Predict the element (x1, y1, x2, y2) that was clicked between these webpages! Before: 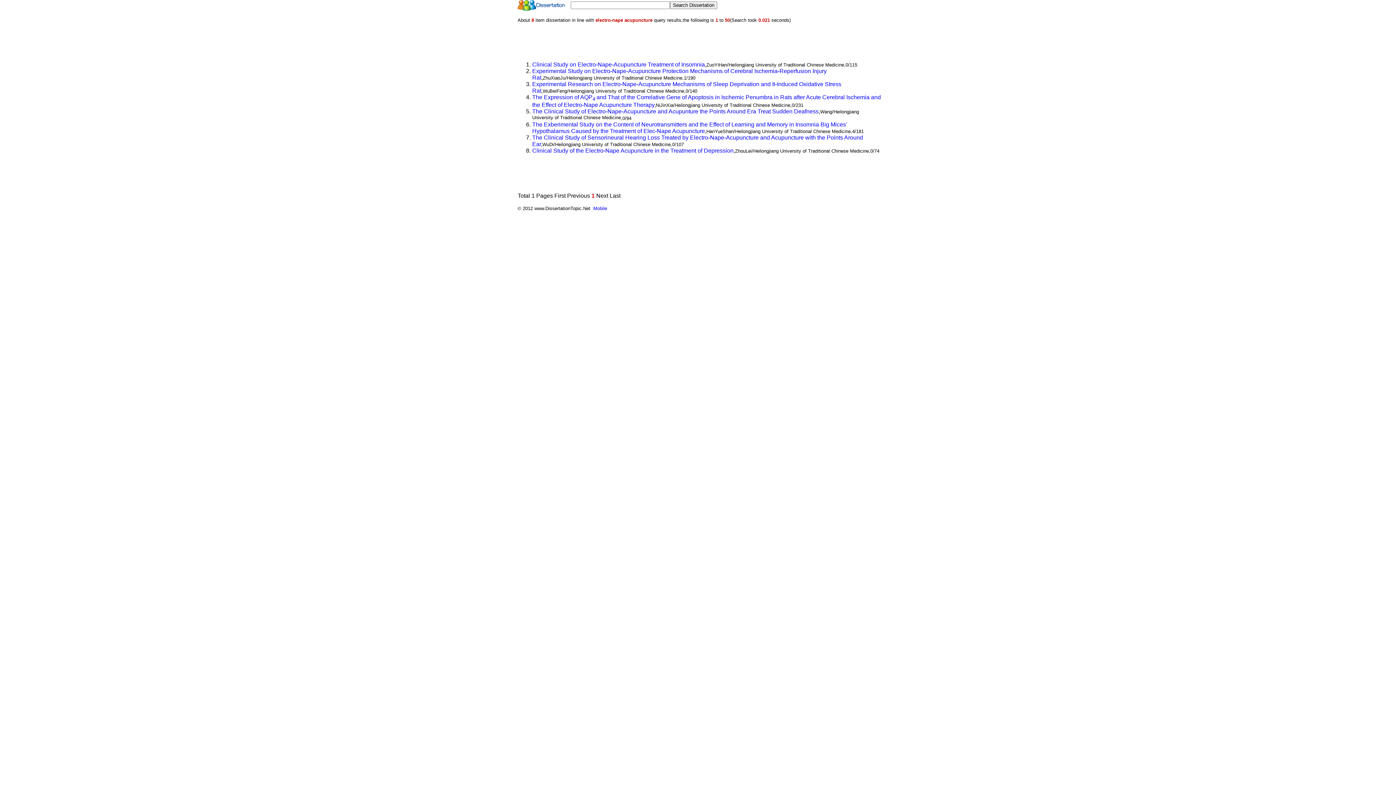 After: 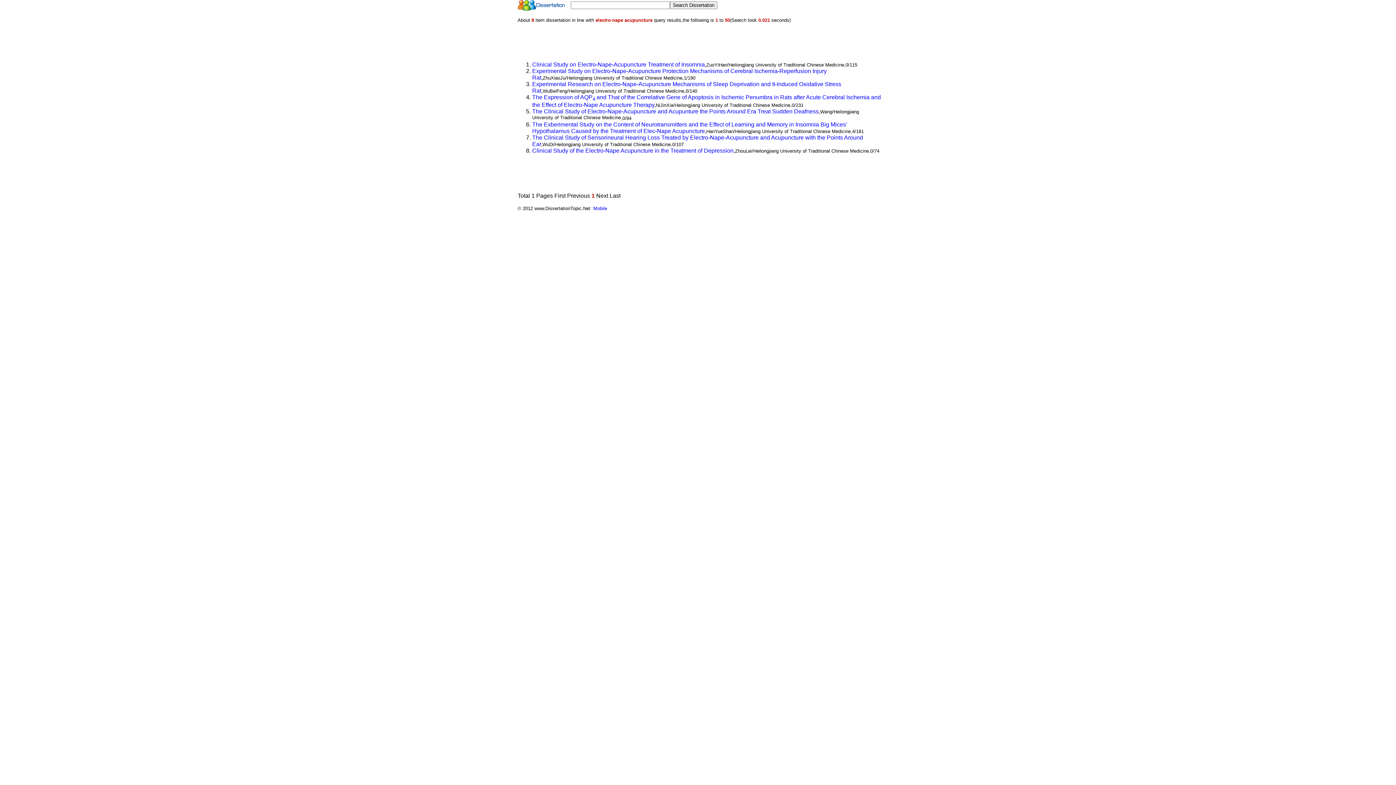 Action: label: HanYueShan bbox: (706, 128, 733, 134)